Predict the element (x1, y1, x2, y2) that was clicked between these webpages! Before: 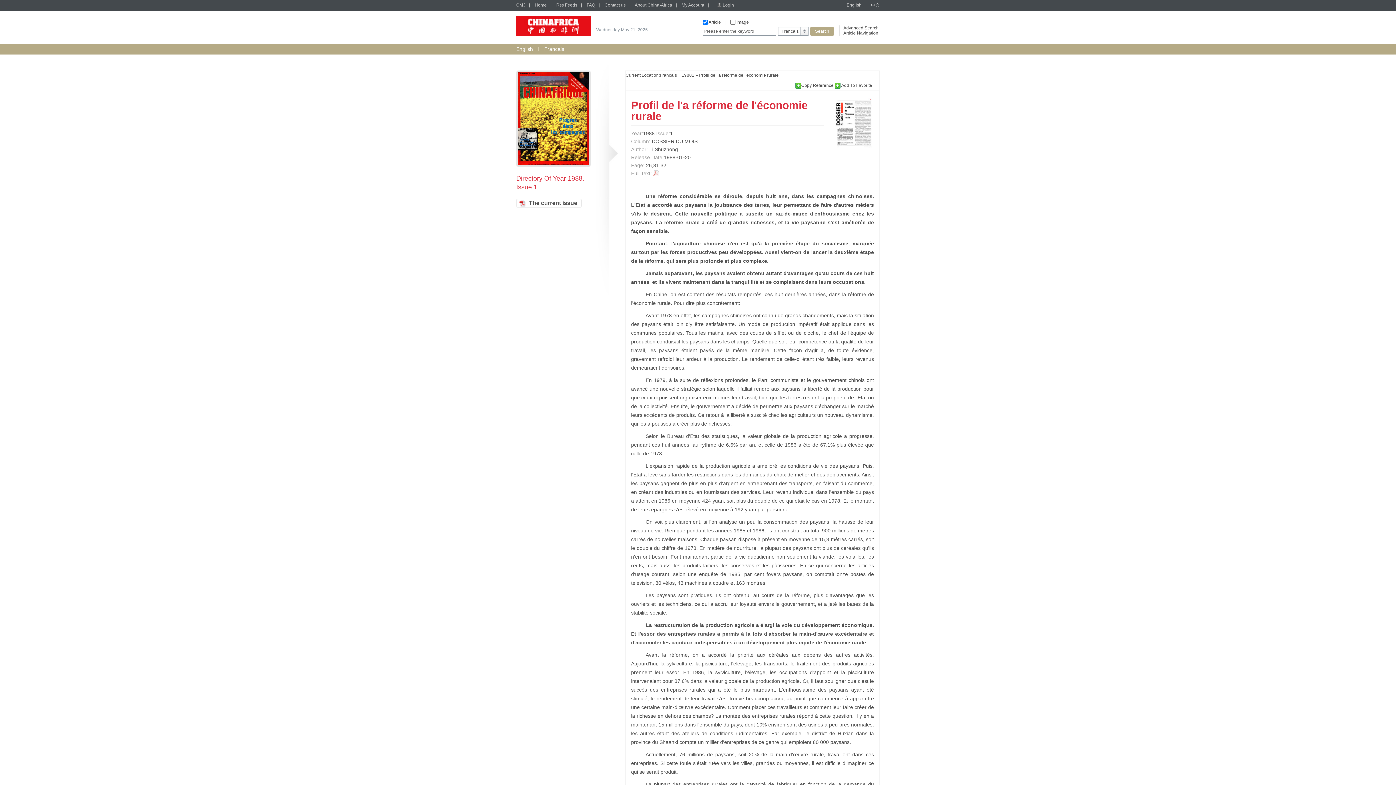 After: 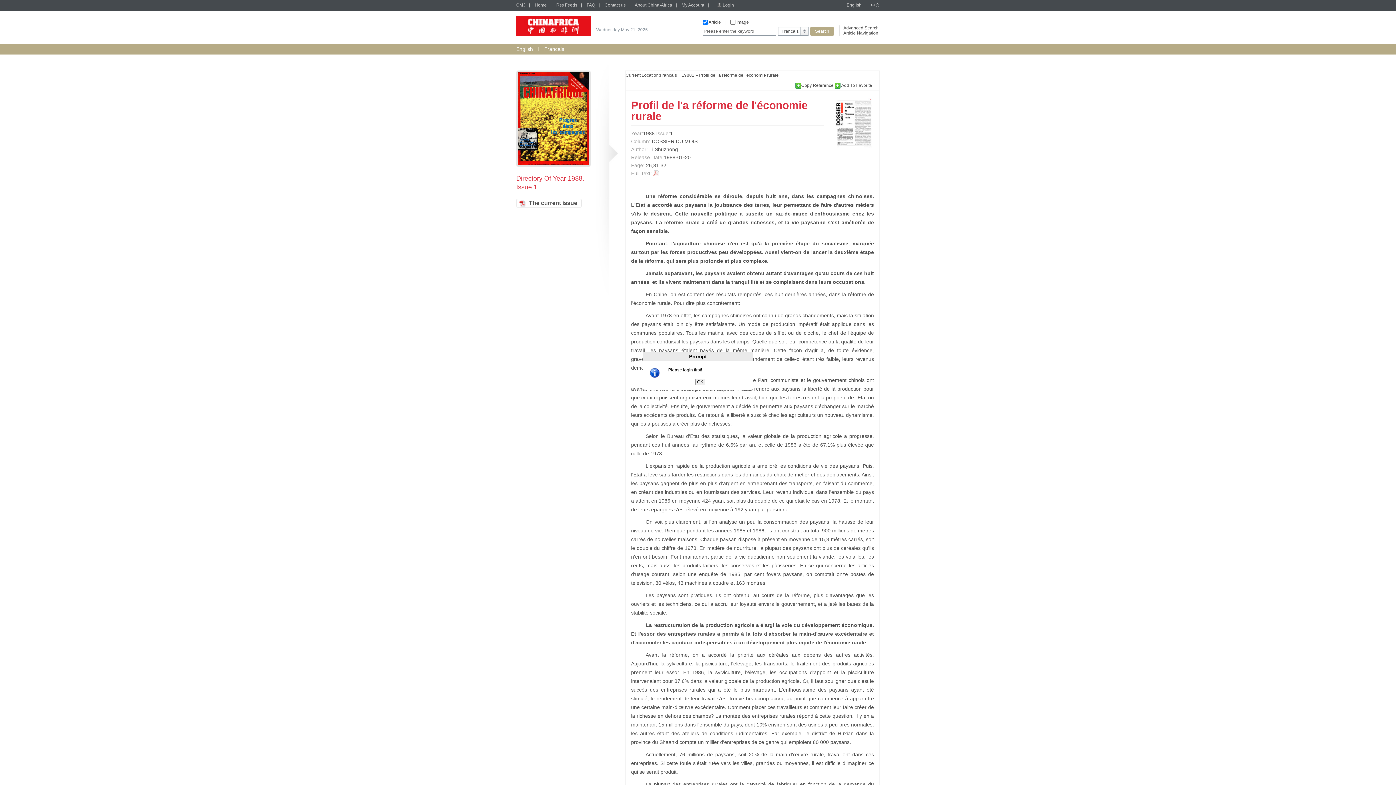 Action: bbox: (653, 170, 662, 176) label:  